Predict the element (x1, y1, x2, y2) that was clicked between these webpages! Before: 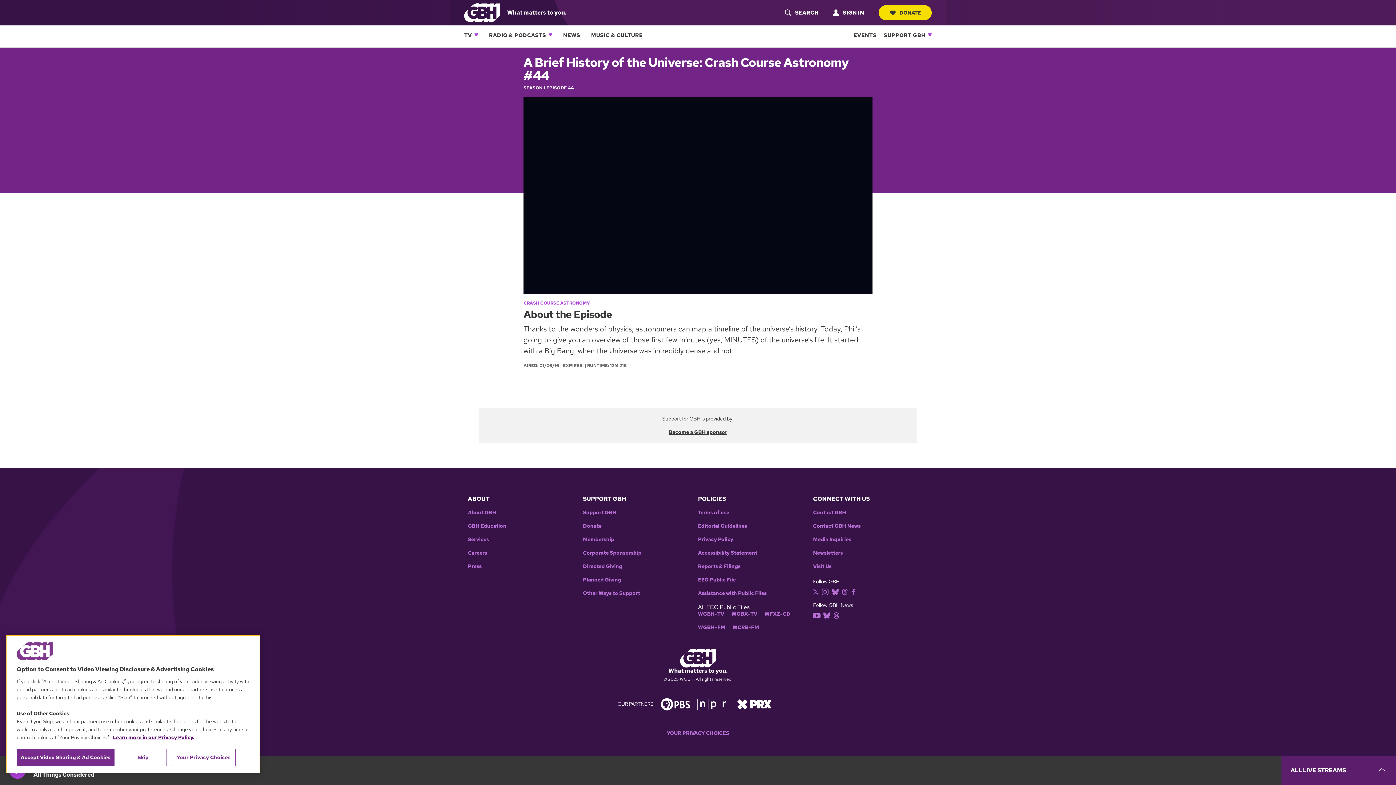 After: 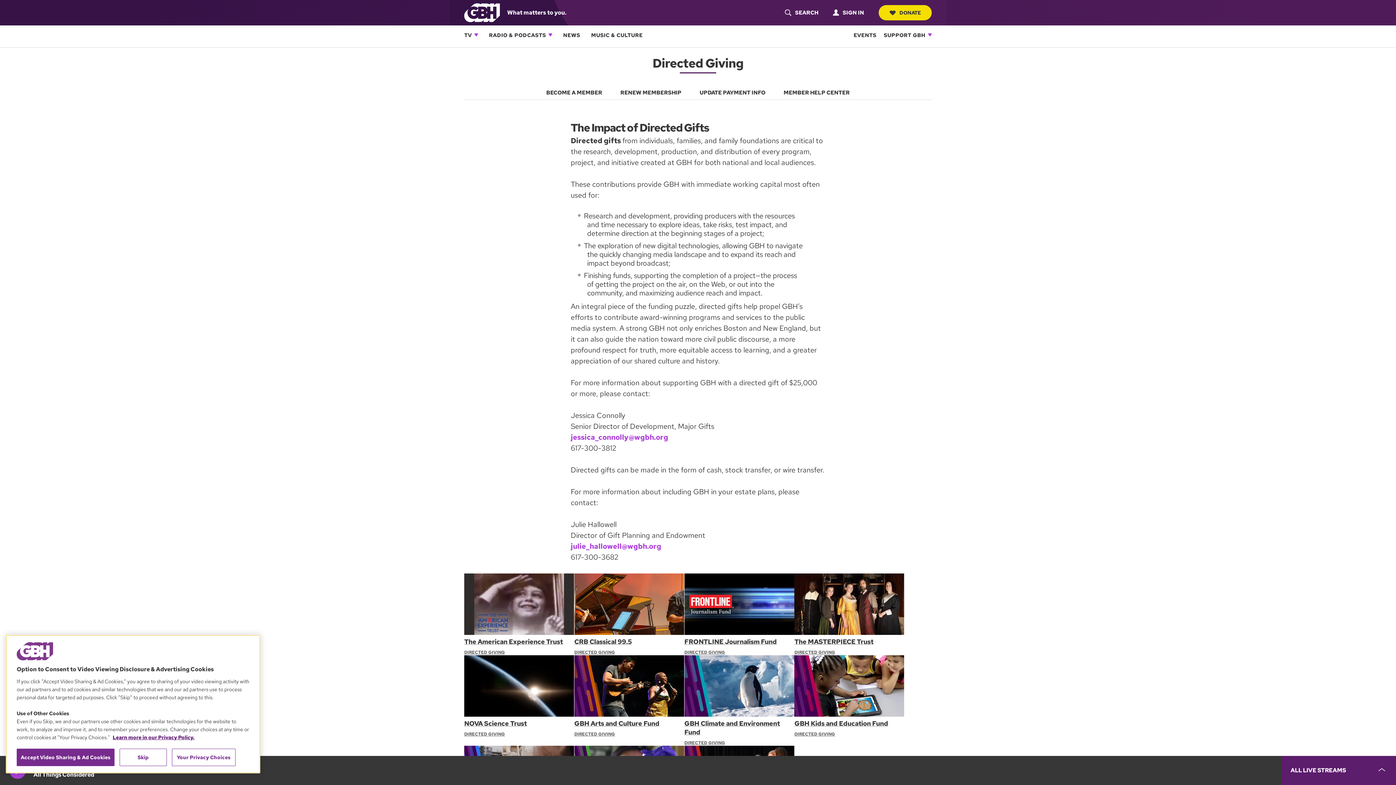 Action: label: Directed Giving bbox: (583, 563, 690, 569)